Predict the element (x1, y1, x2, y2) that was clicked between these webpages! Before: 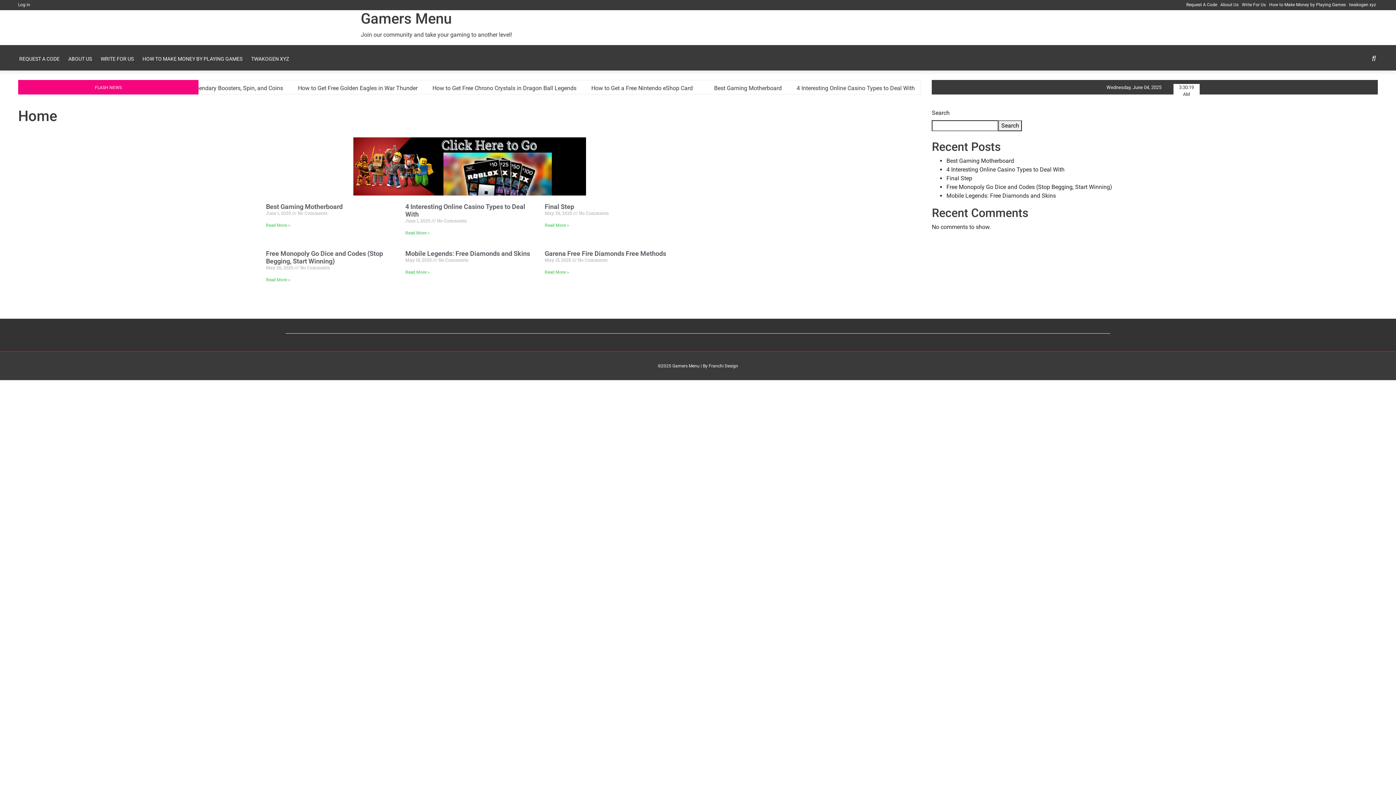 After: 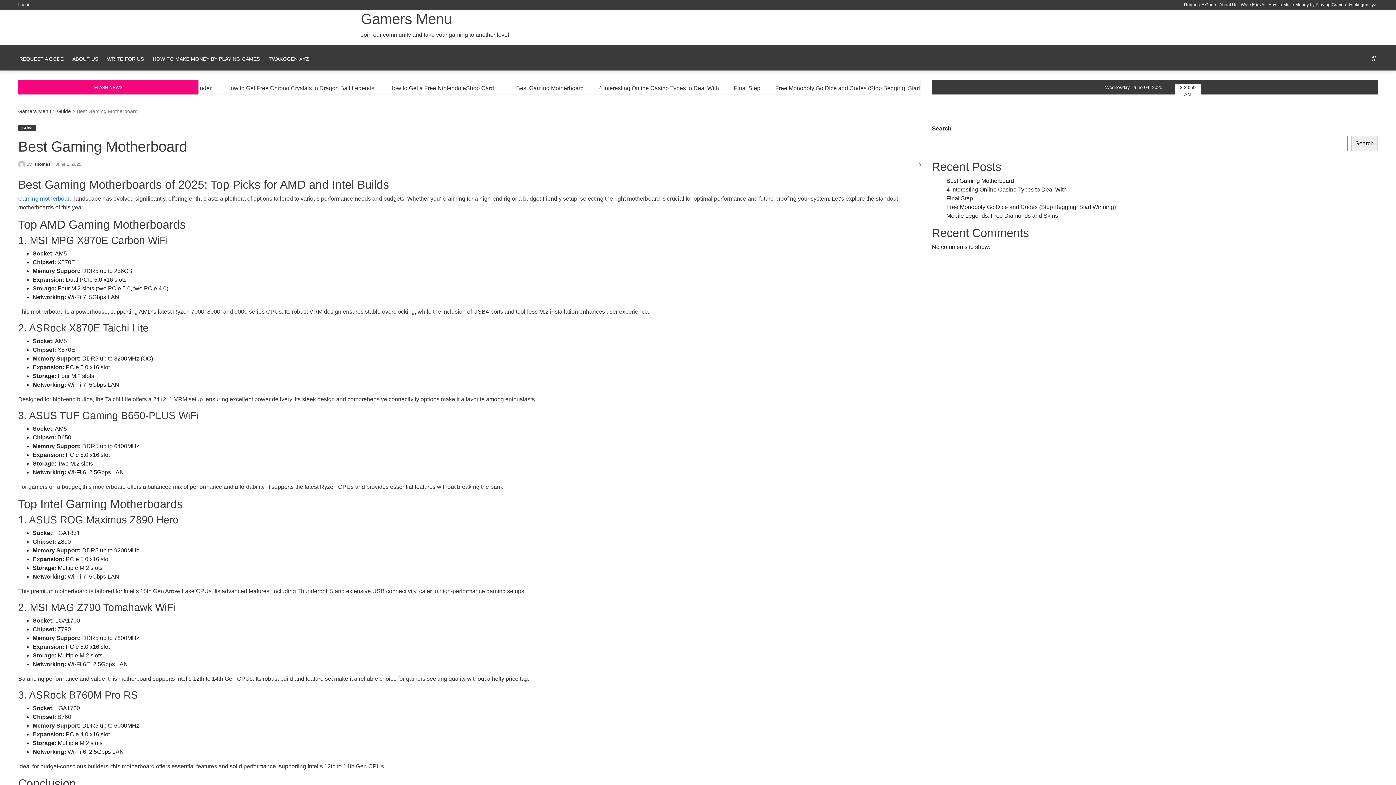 Action: bbox: (946, 157, 1014, 164) label: Best Gaming Motherboard